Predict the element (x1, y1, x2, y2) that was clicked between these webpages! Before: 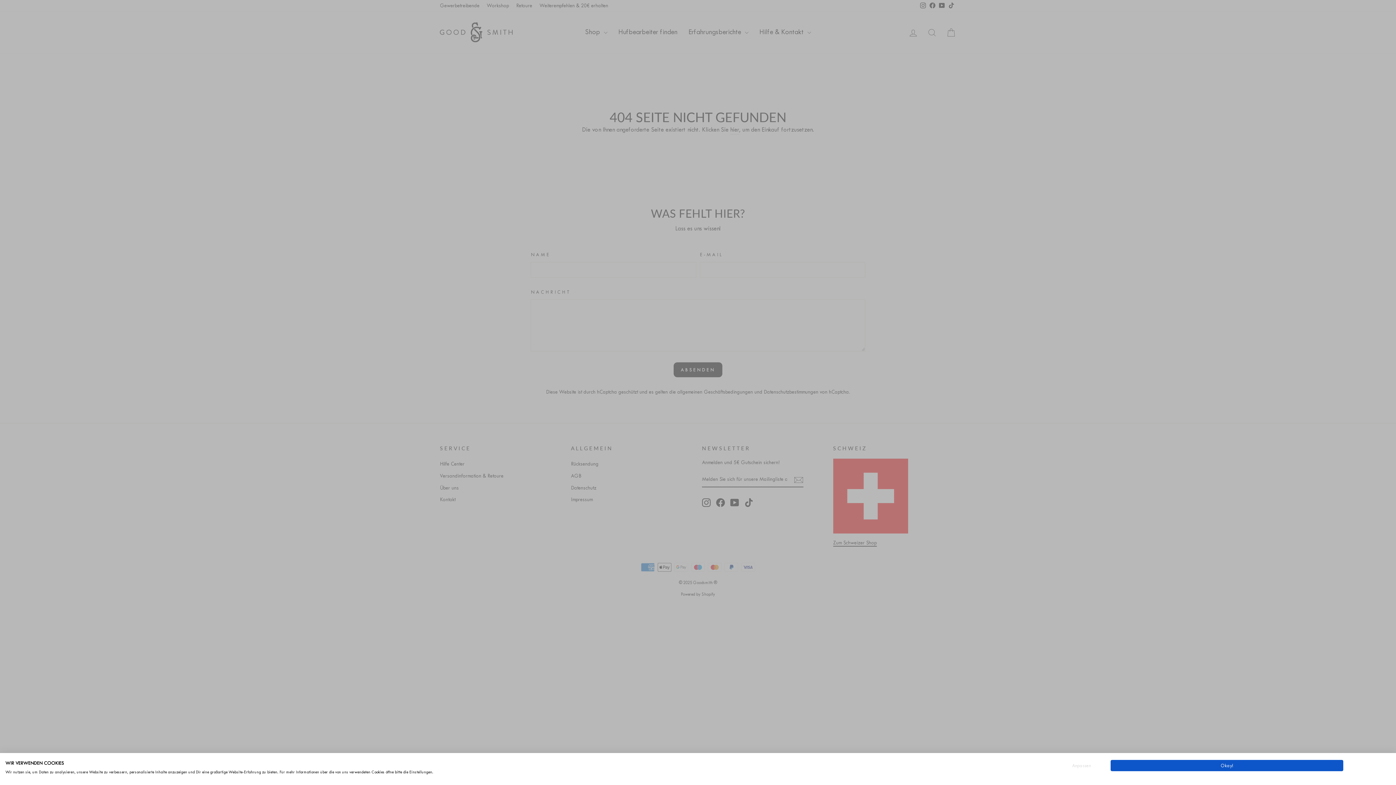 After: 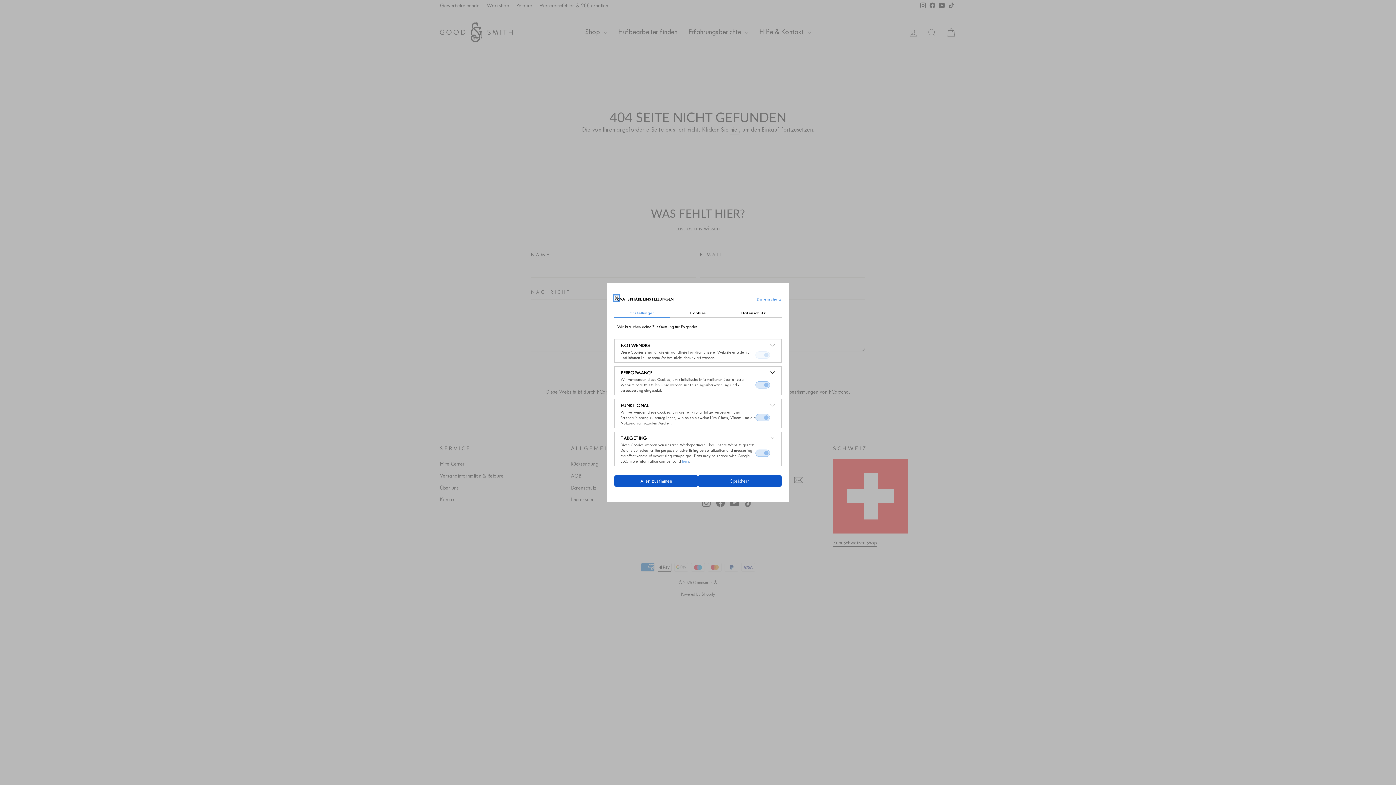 Action: bbox: (1052, 760, 1110, 771) label: Adjust cookie preferences